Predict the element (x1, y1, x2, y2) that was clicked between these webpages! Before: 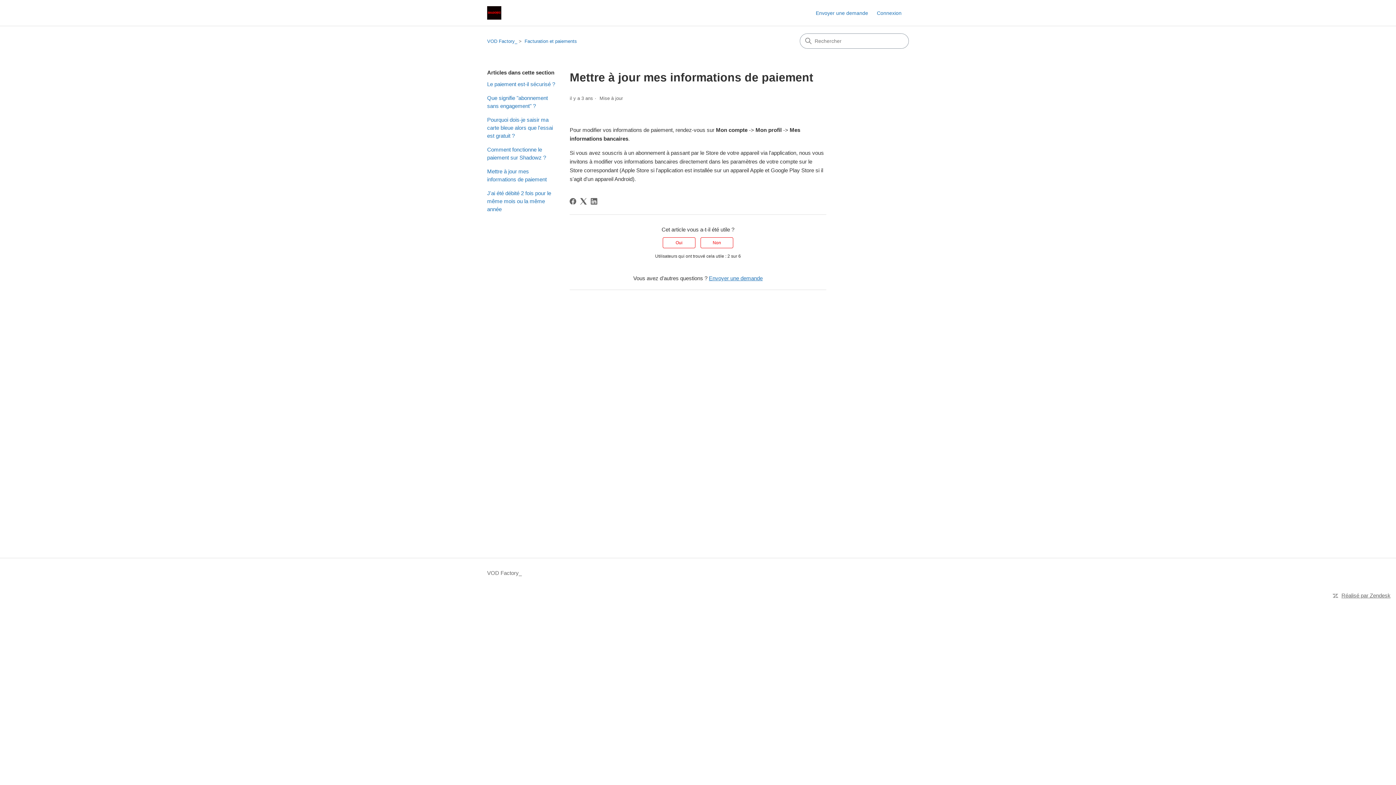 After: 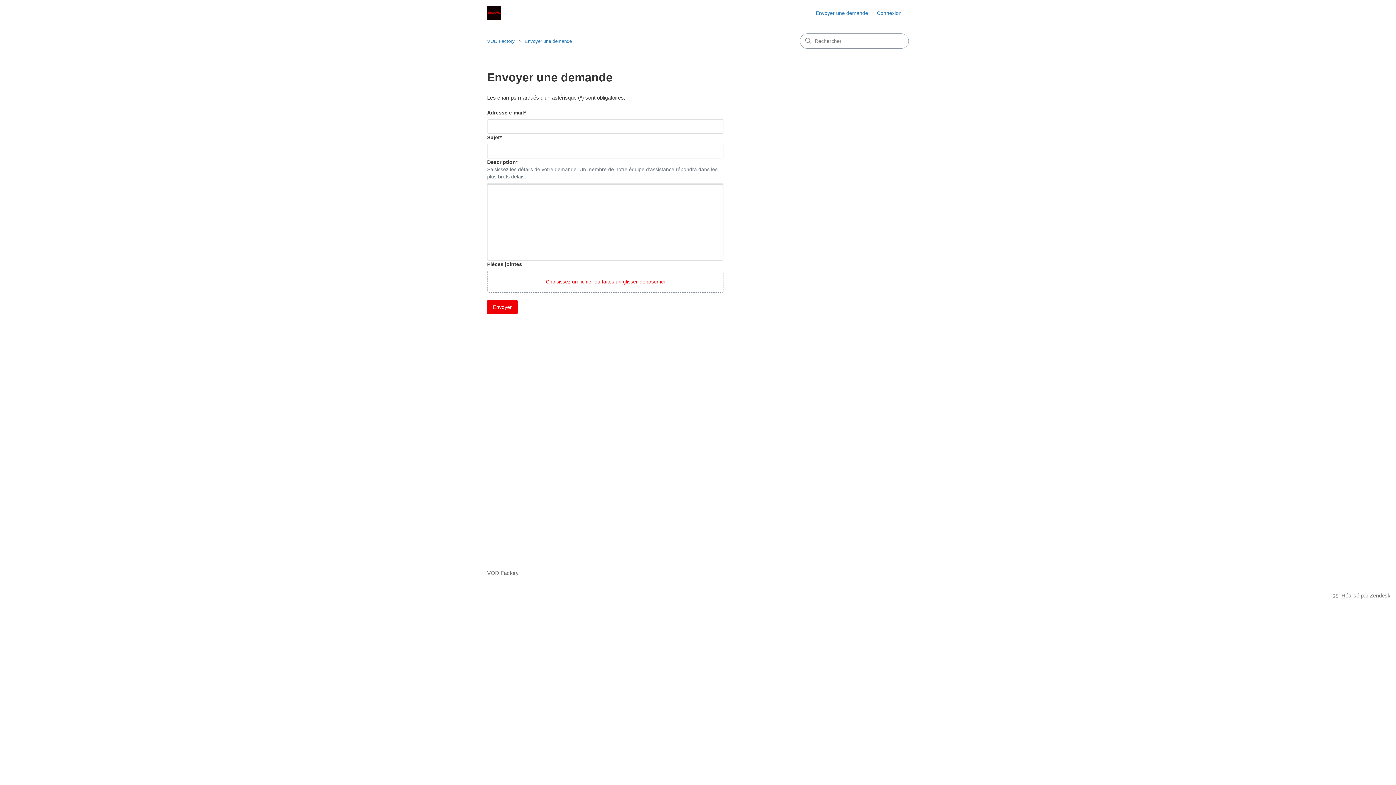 Action: label: Envoyer une demande bbox: (816, 9, 875, 16)